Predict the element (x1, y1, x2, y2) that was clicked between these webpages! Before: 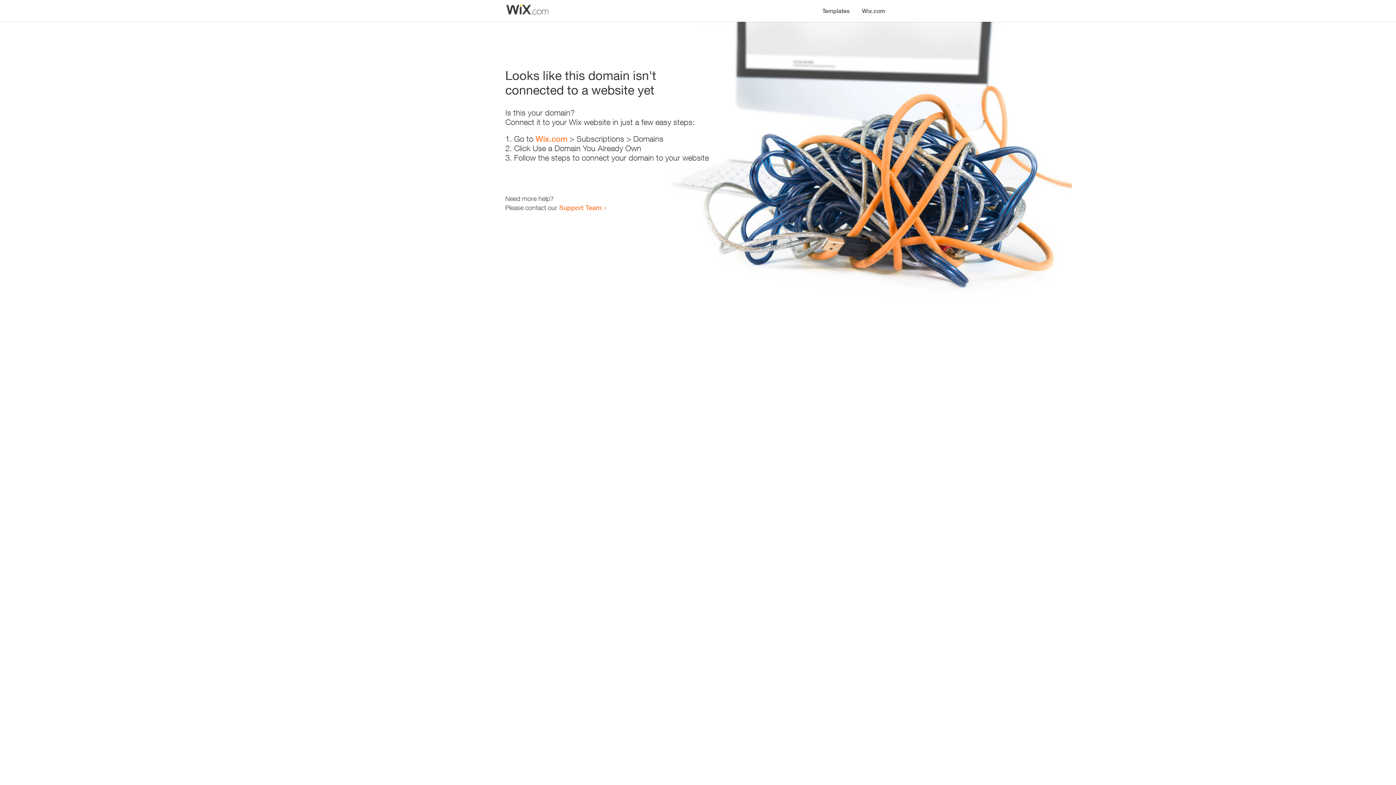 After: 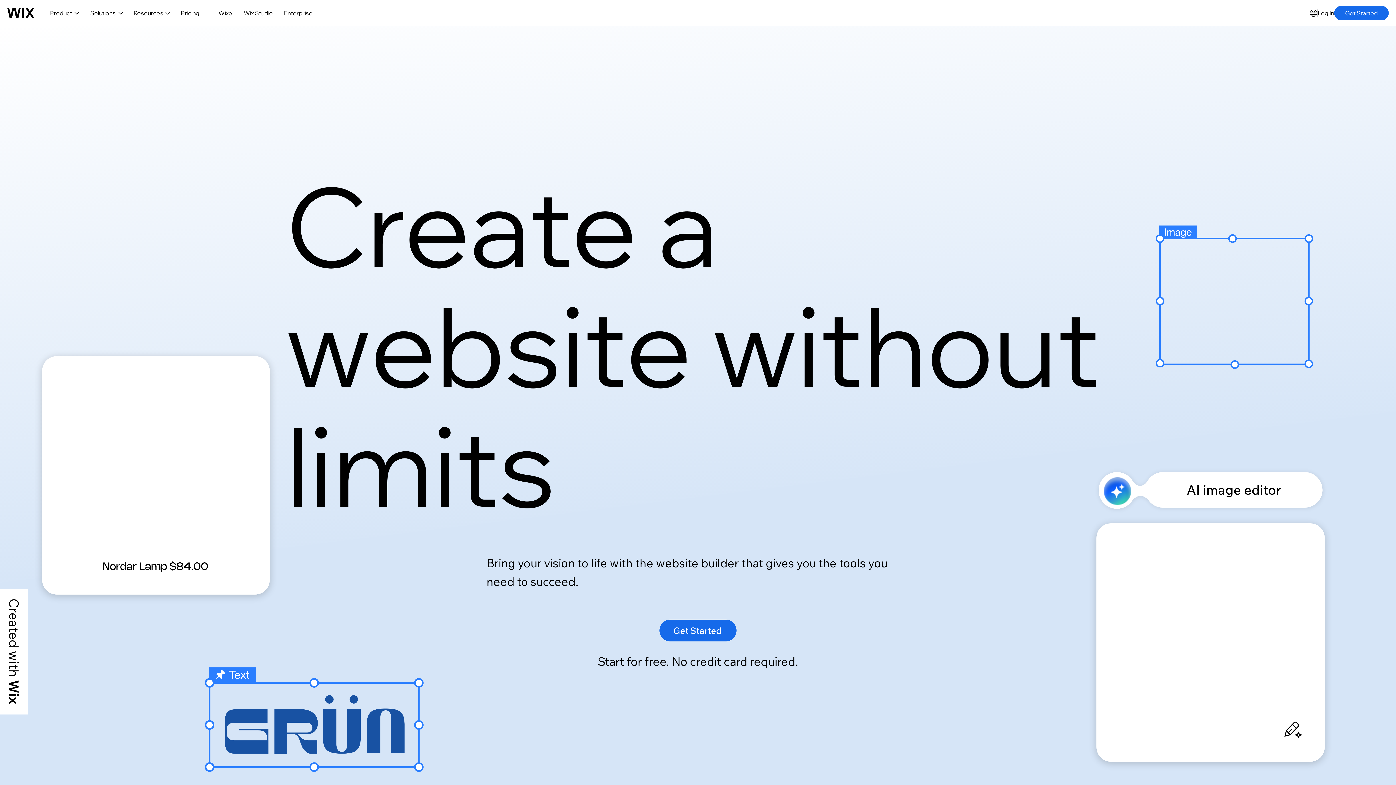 Action: label: Wix.com bbox: (856, 0, 890, 14)